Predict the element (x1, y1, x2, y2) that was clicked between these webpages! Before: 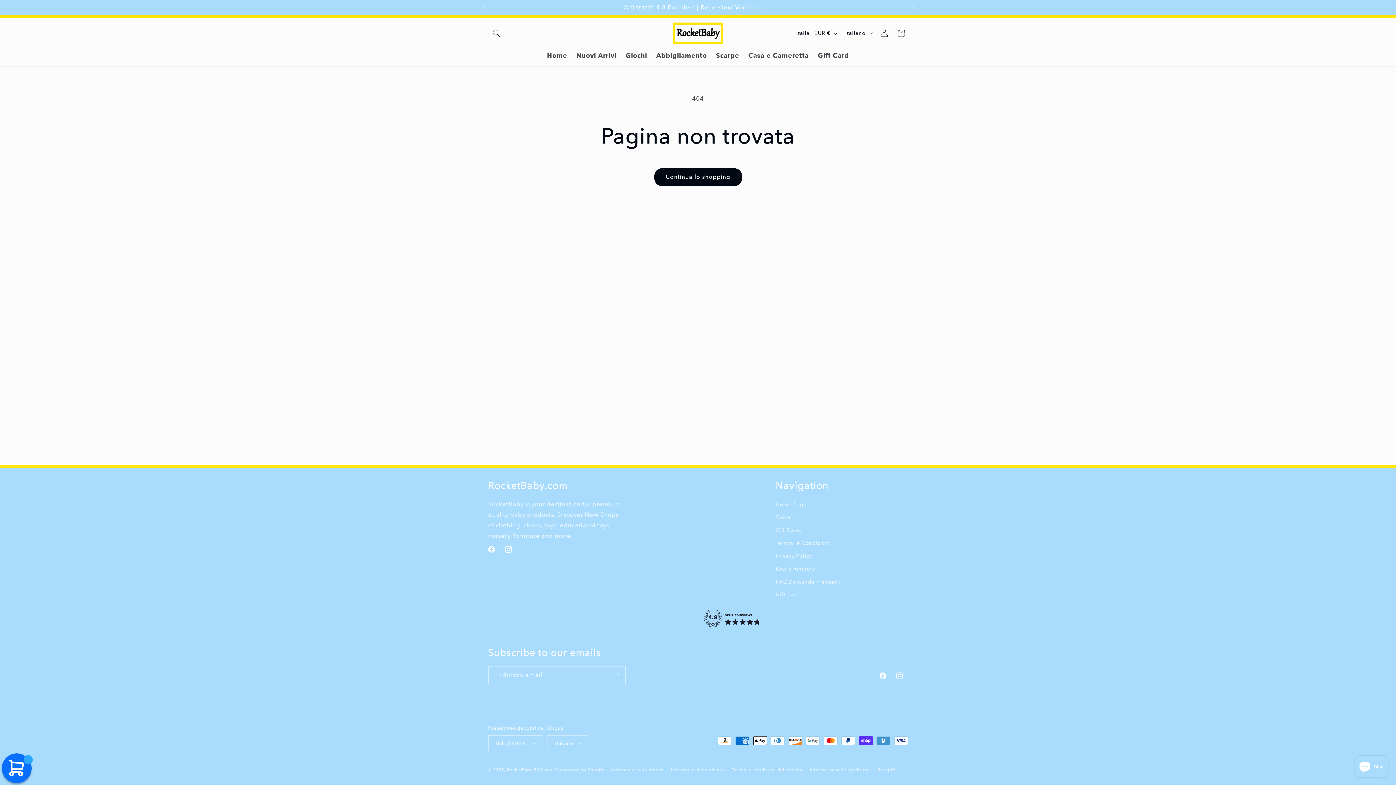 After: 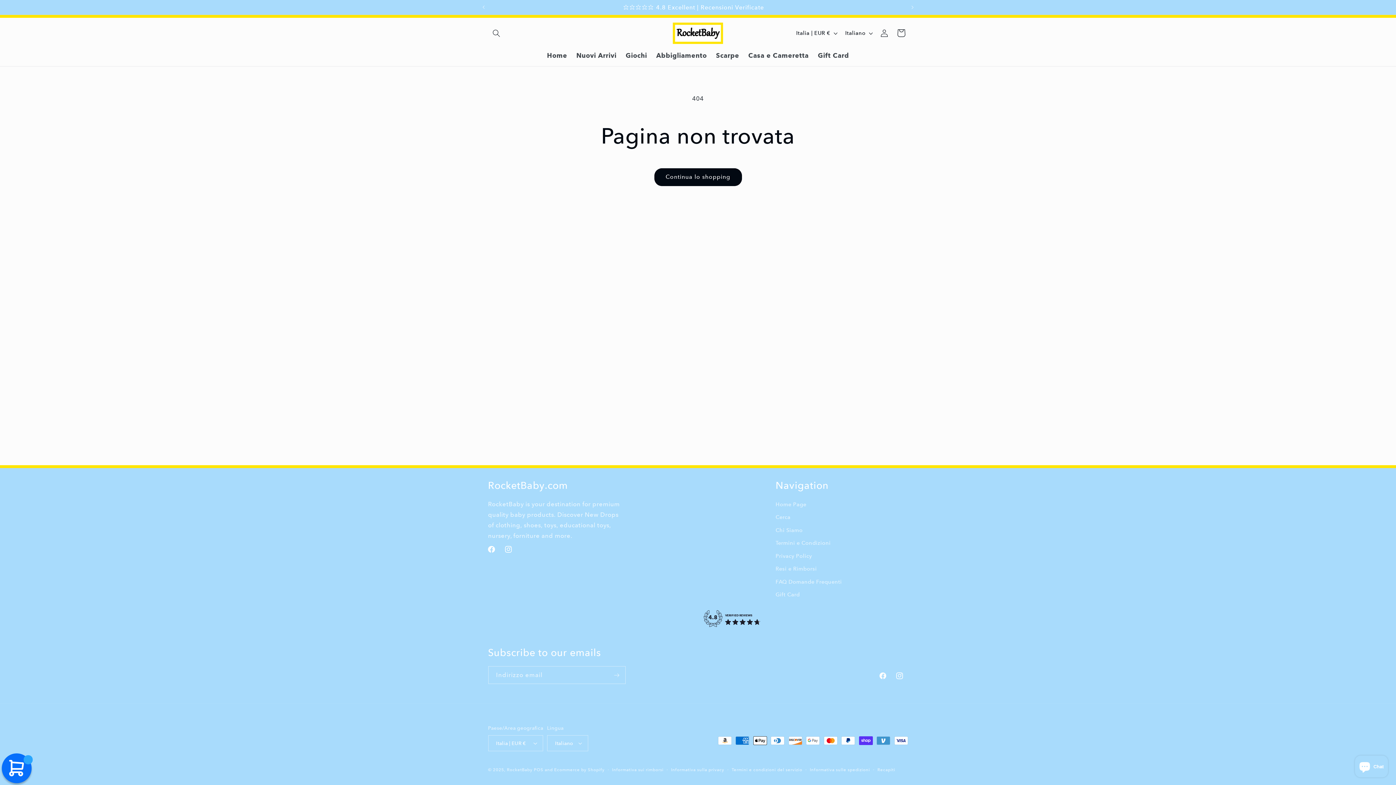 Action: bbox: (892, 24, 909, 41) label: Carrello